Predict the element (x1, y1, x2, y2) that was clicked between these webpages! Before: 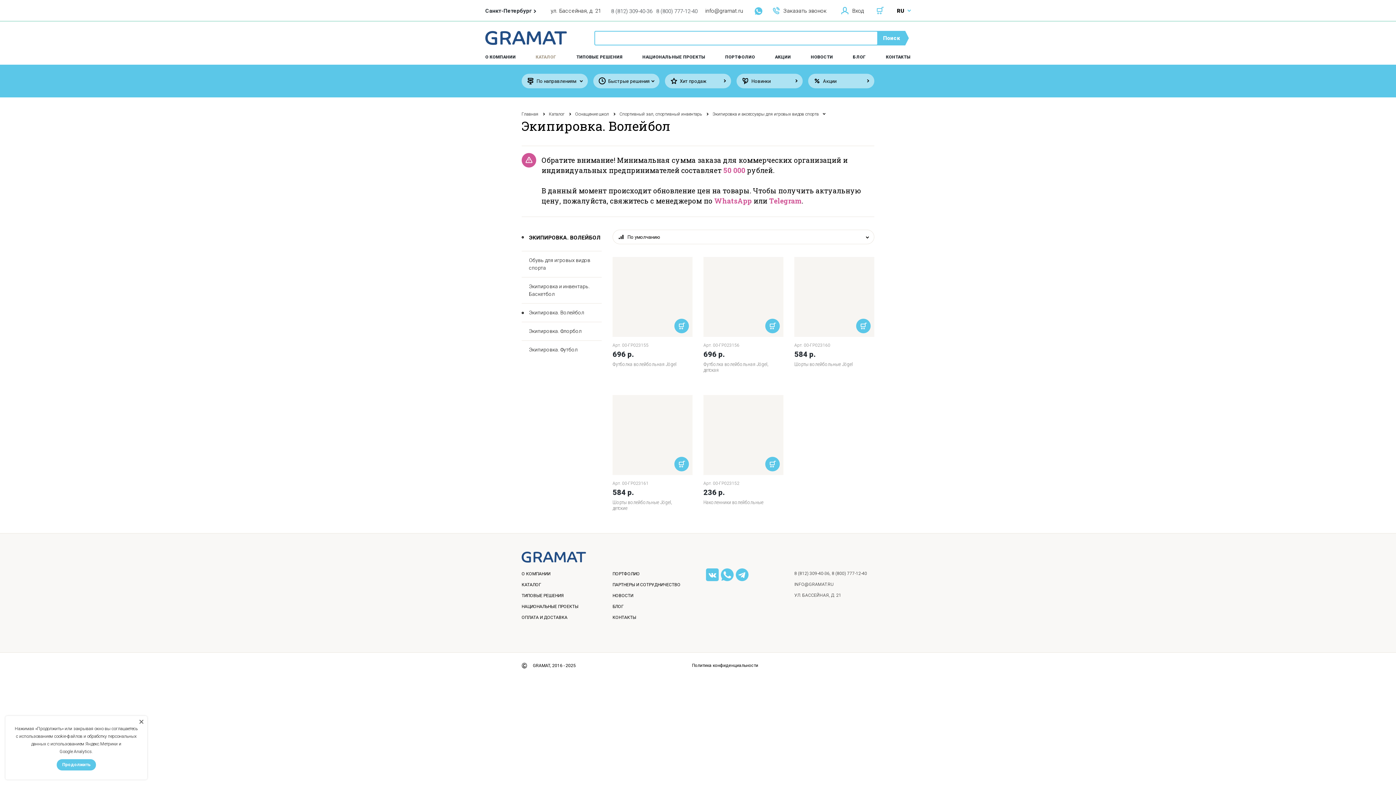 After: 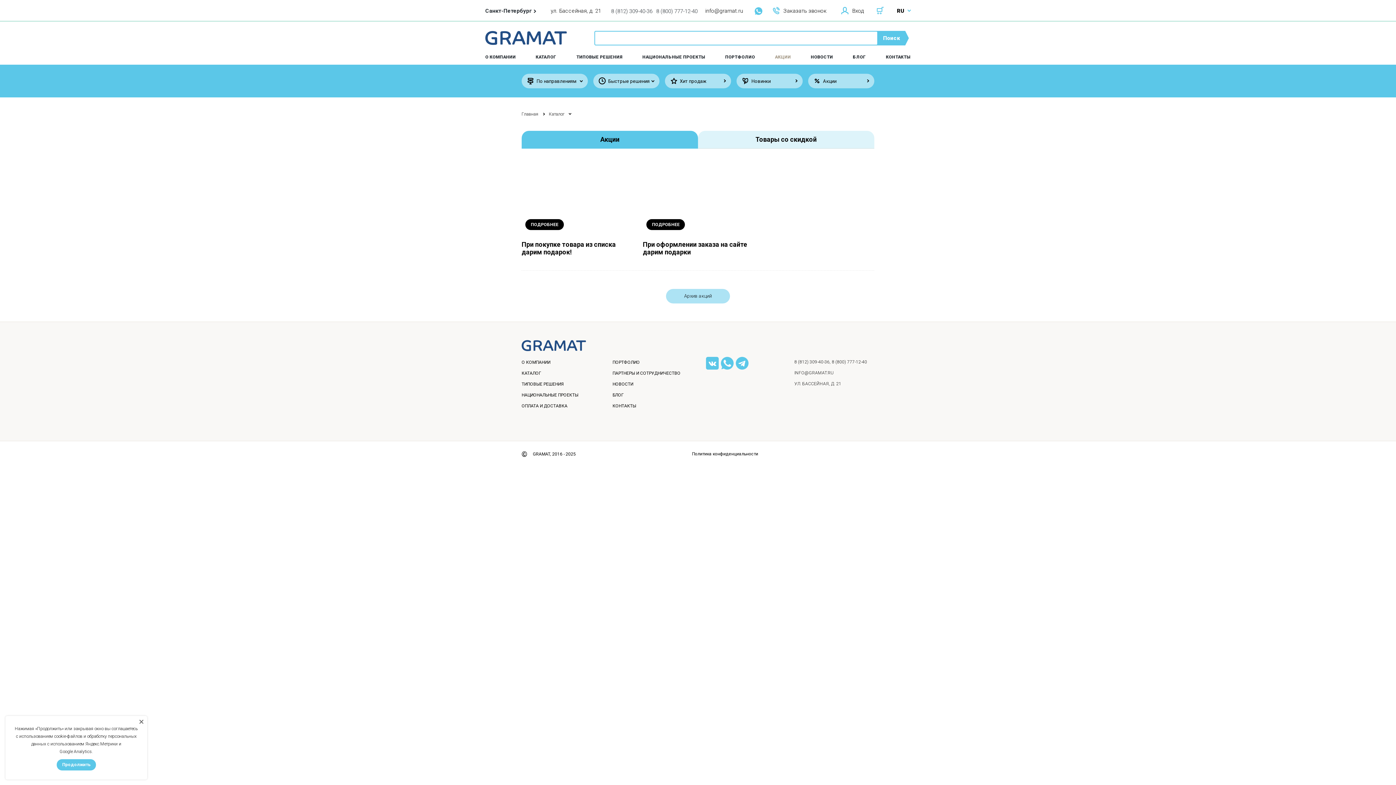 Action: label:  Акции bbox: (808, 73, 874, 88)